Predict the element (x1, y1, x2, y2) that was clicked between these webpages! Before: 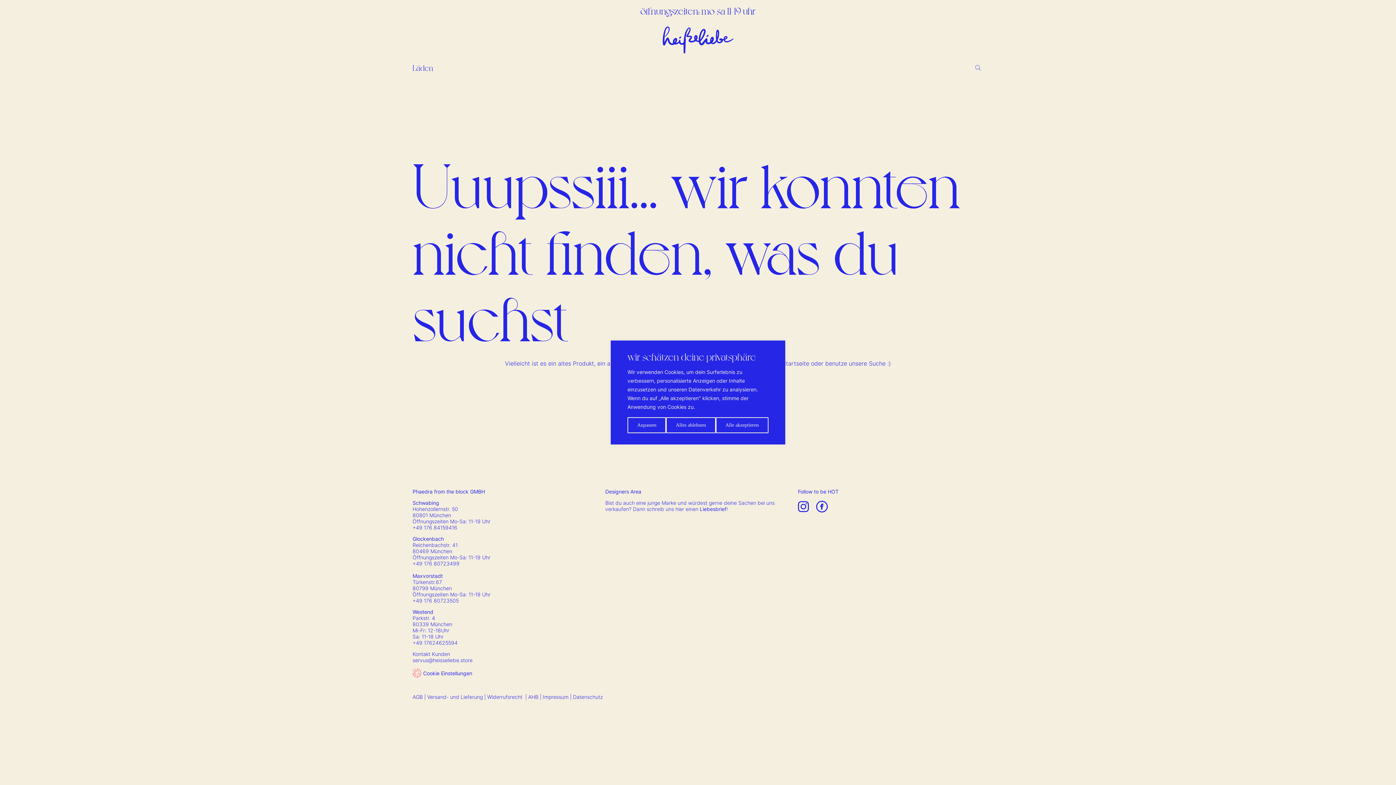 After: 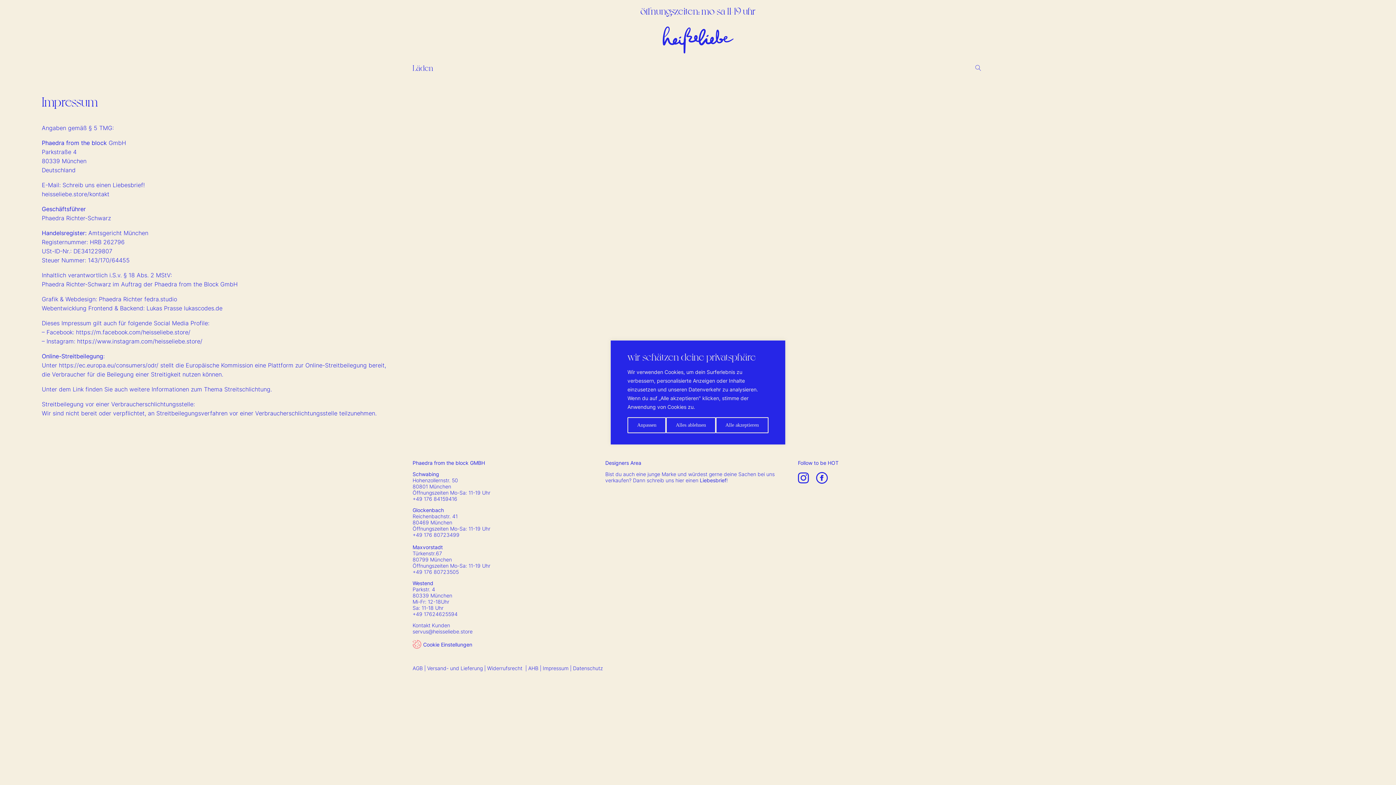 Action: label: Impressum bbox: (542, 694, 568, 700)